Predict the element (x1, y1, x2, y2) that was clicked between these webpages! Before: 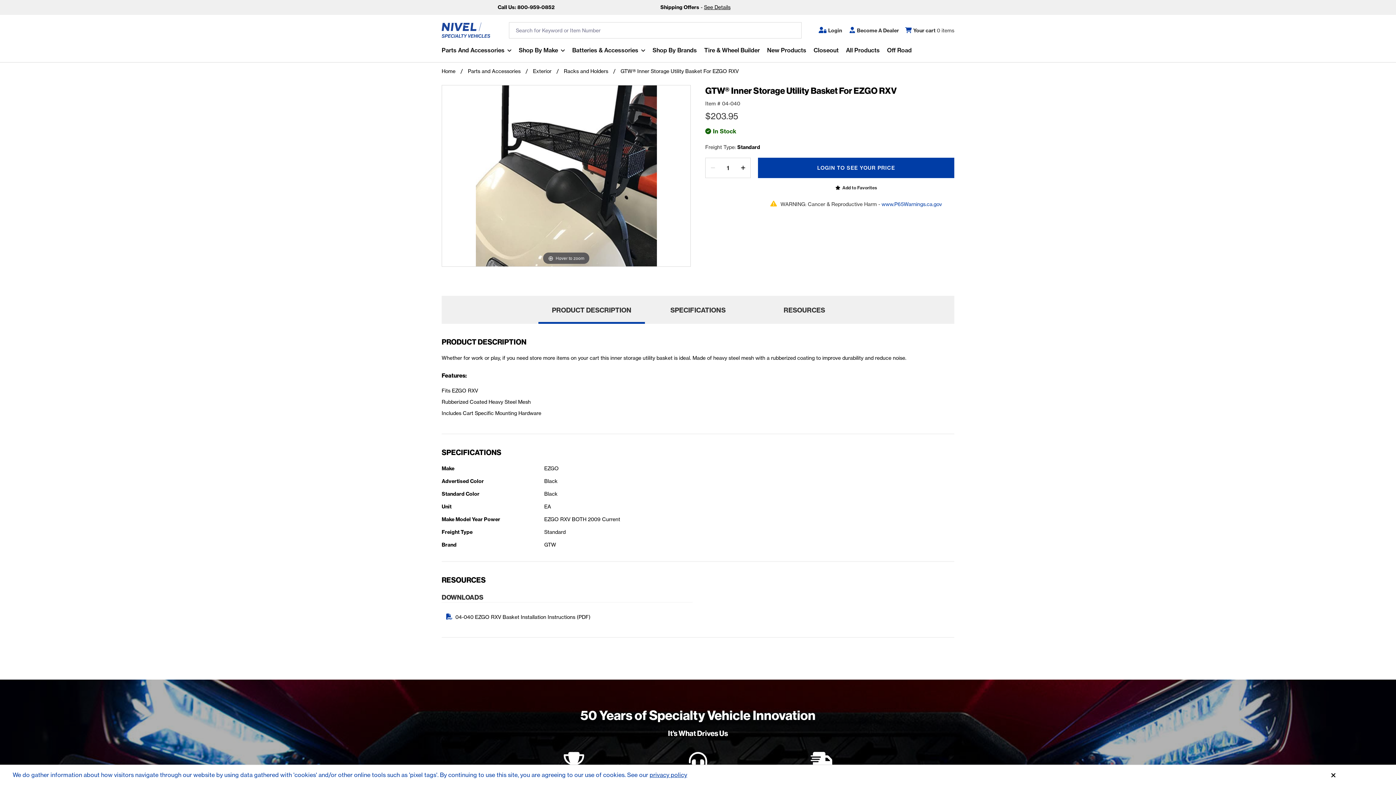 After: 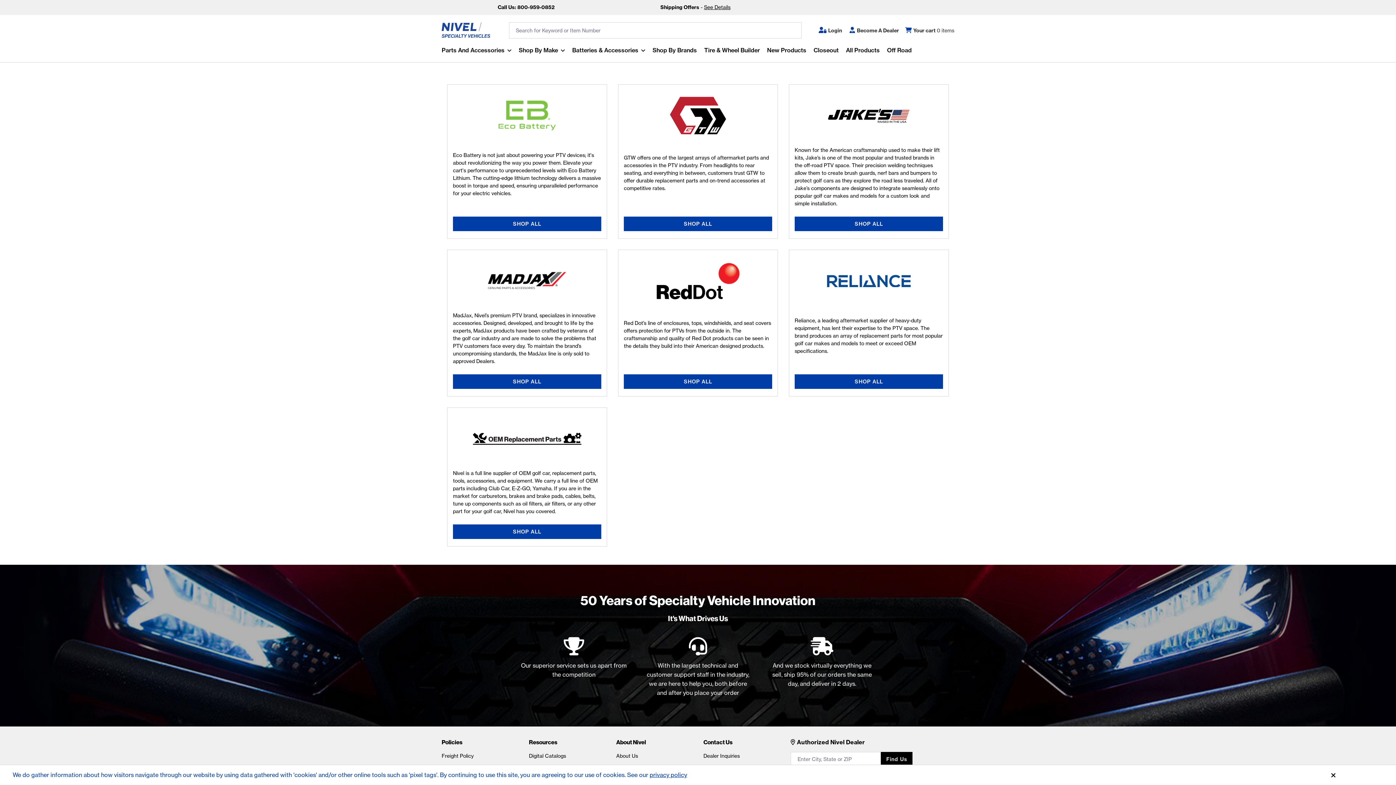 Action: label: Shop By Brands bbox: (649, 45, 700, 62)